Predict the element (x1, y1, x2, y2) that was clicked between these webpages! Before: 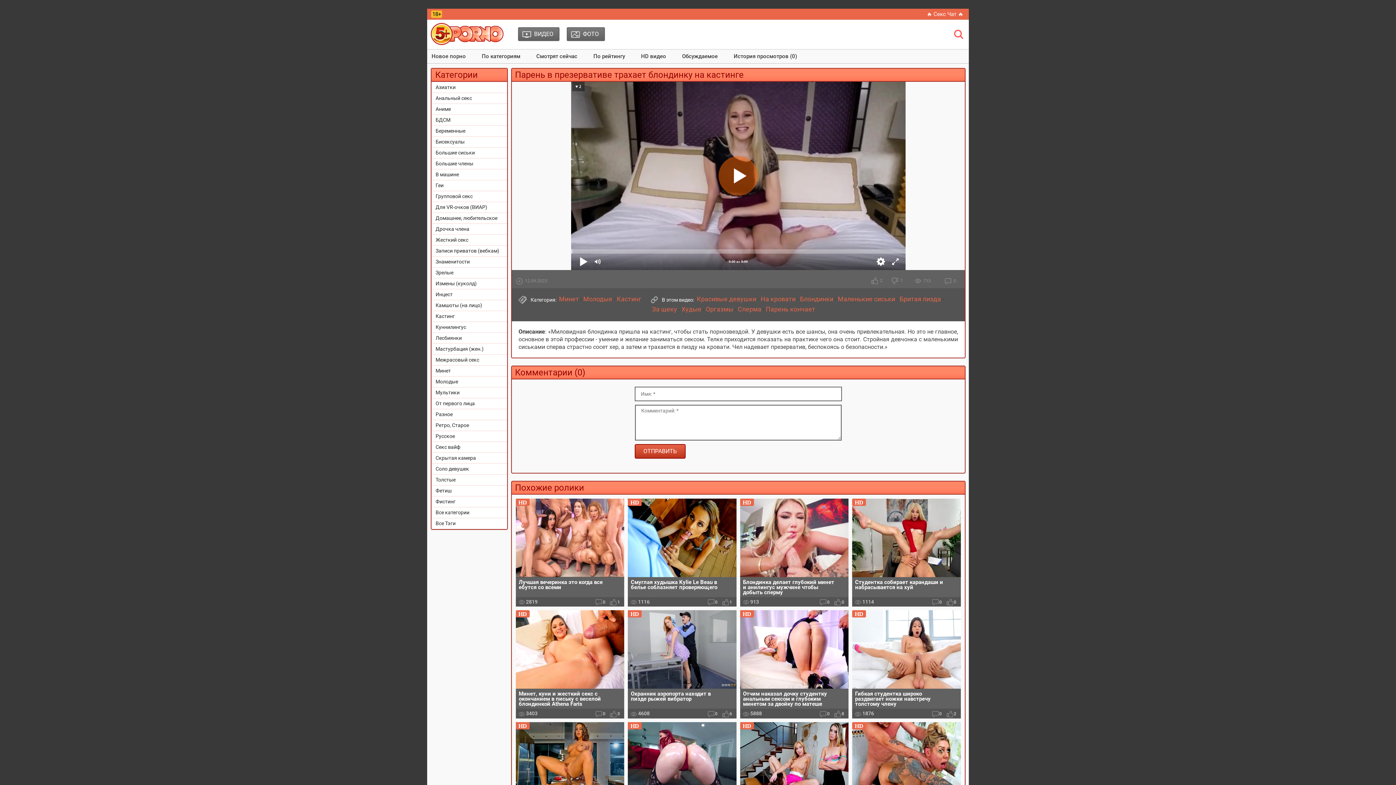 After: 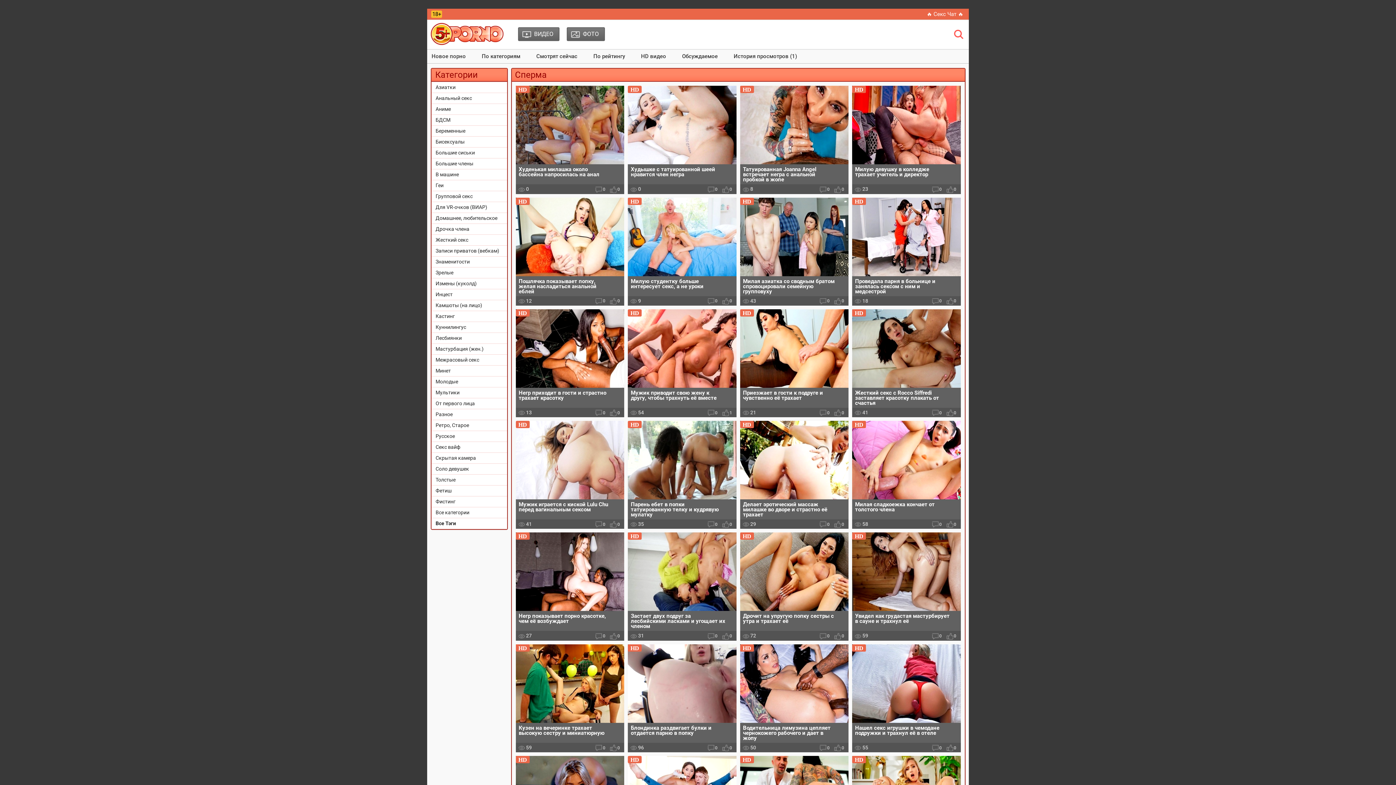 Action: bbox: (736, 304, 761, 314) label: Сперма